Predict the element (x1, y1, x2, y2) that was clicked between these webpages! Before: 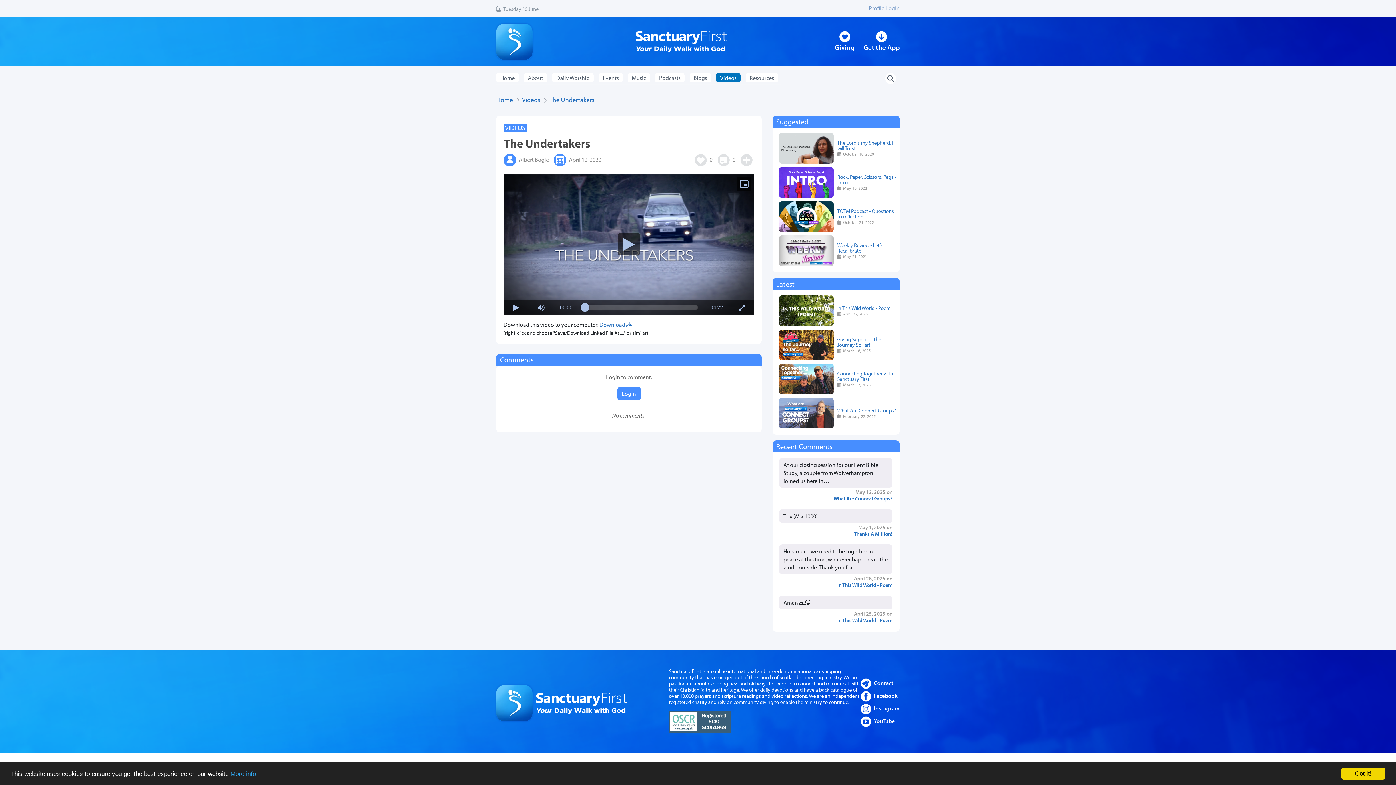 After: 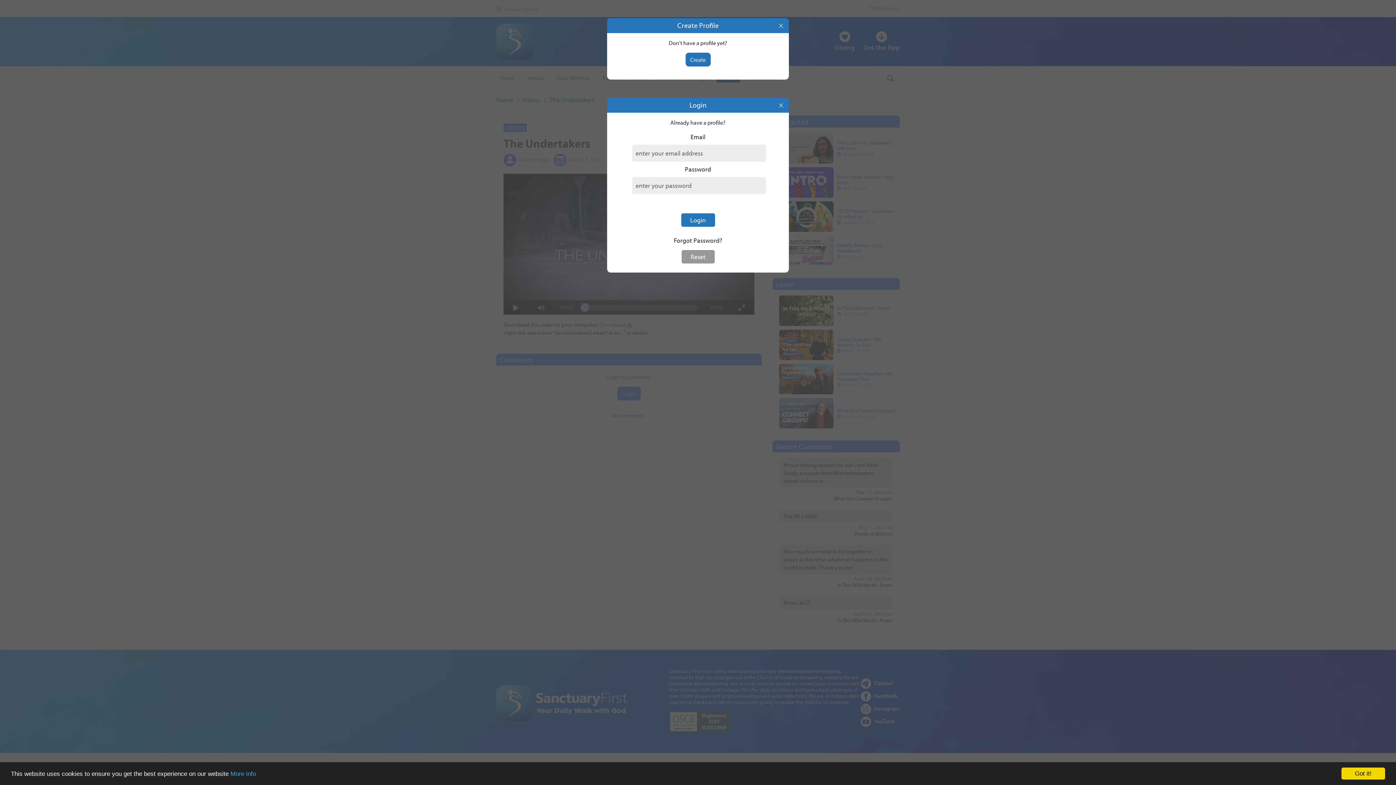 Action: bbox: (740, 155, 754, 163)